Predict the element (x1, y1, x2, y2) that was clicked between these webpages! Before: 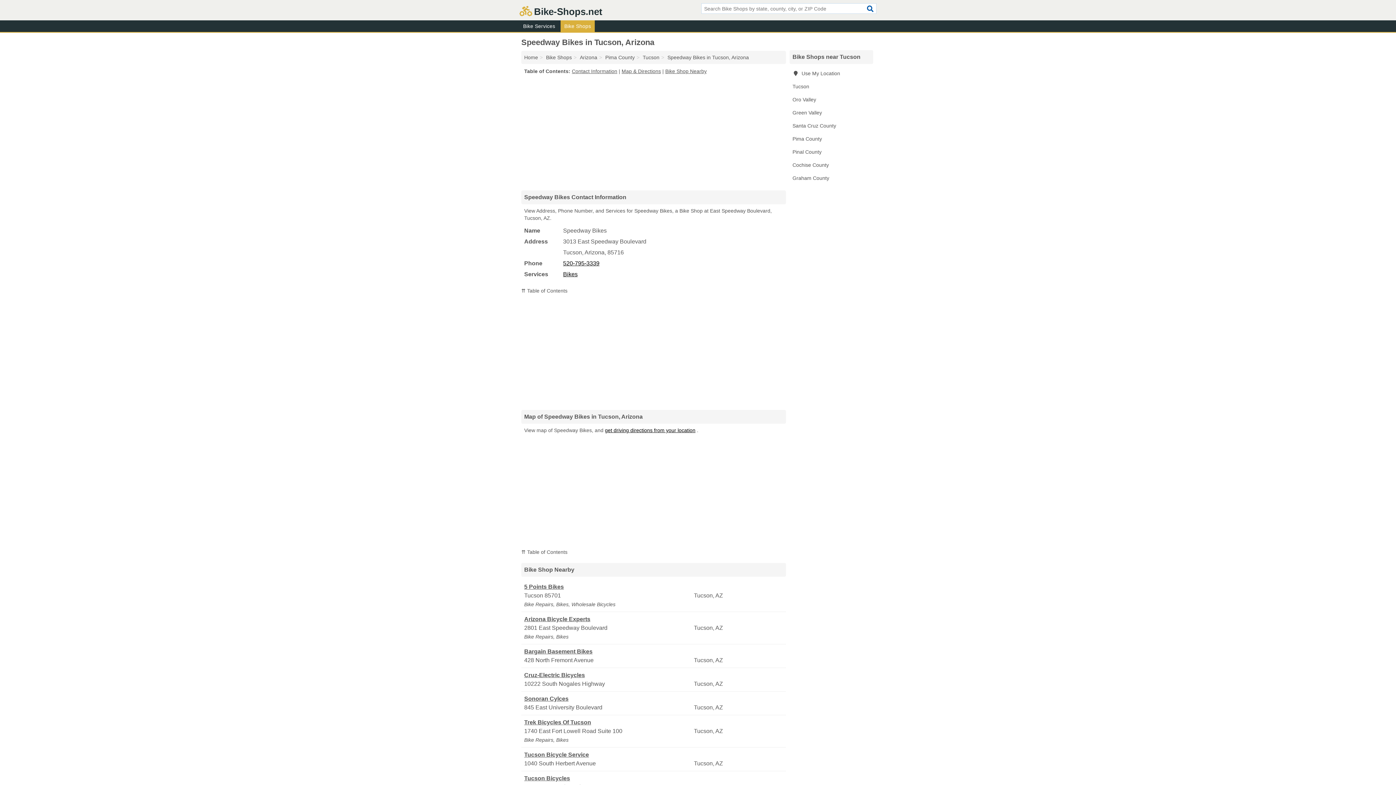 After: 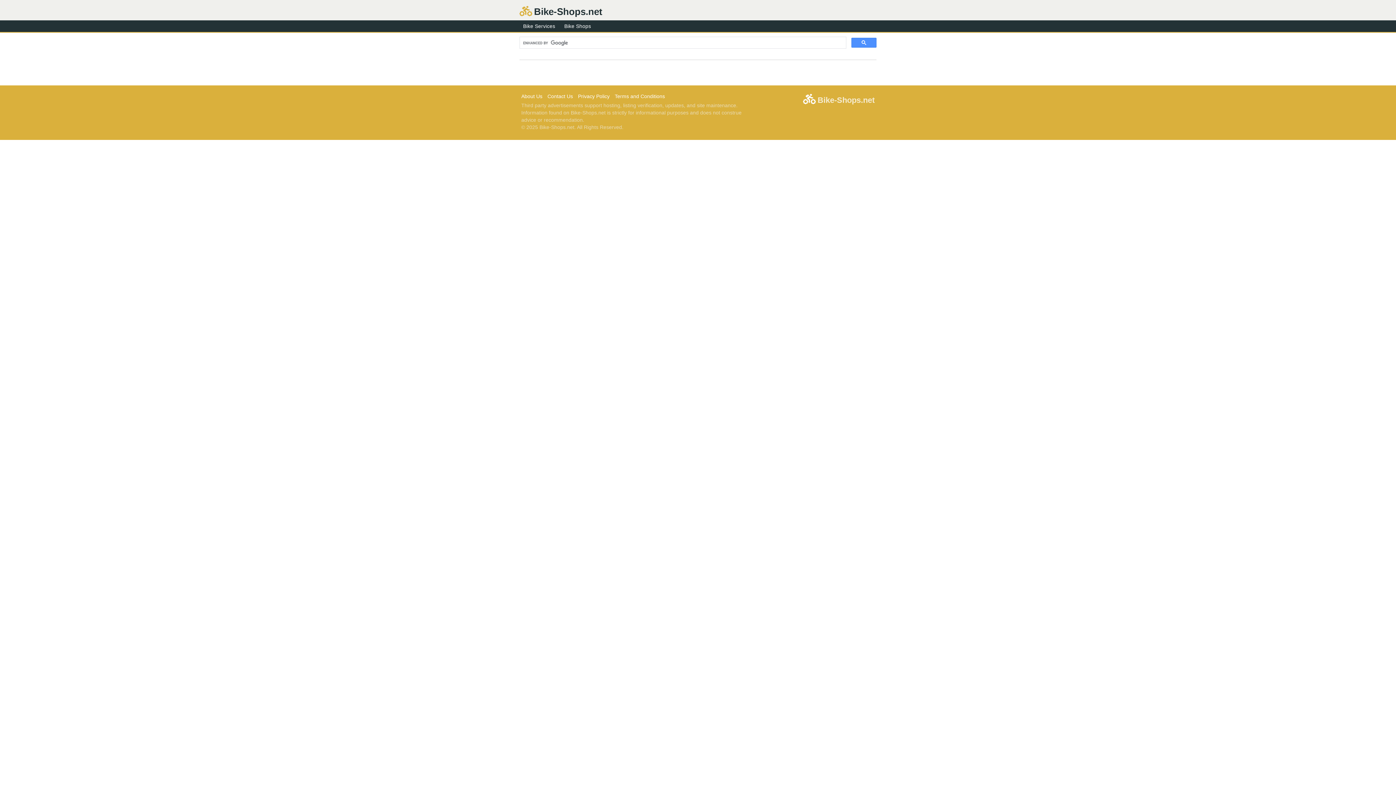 Action: bbox: (864, 3, 876, 13)